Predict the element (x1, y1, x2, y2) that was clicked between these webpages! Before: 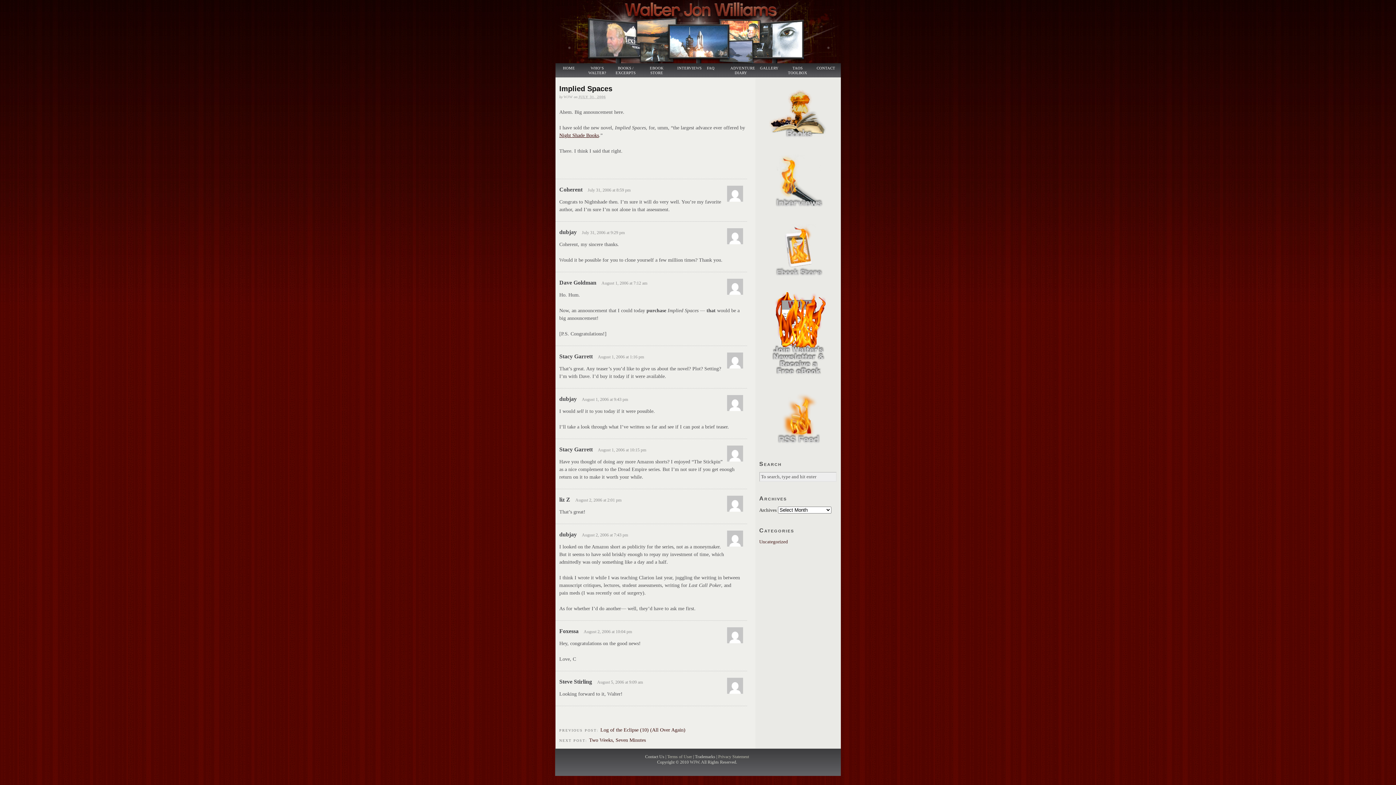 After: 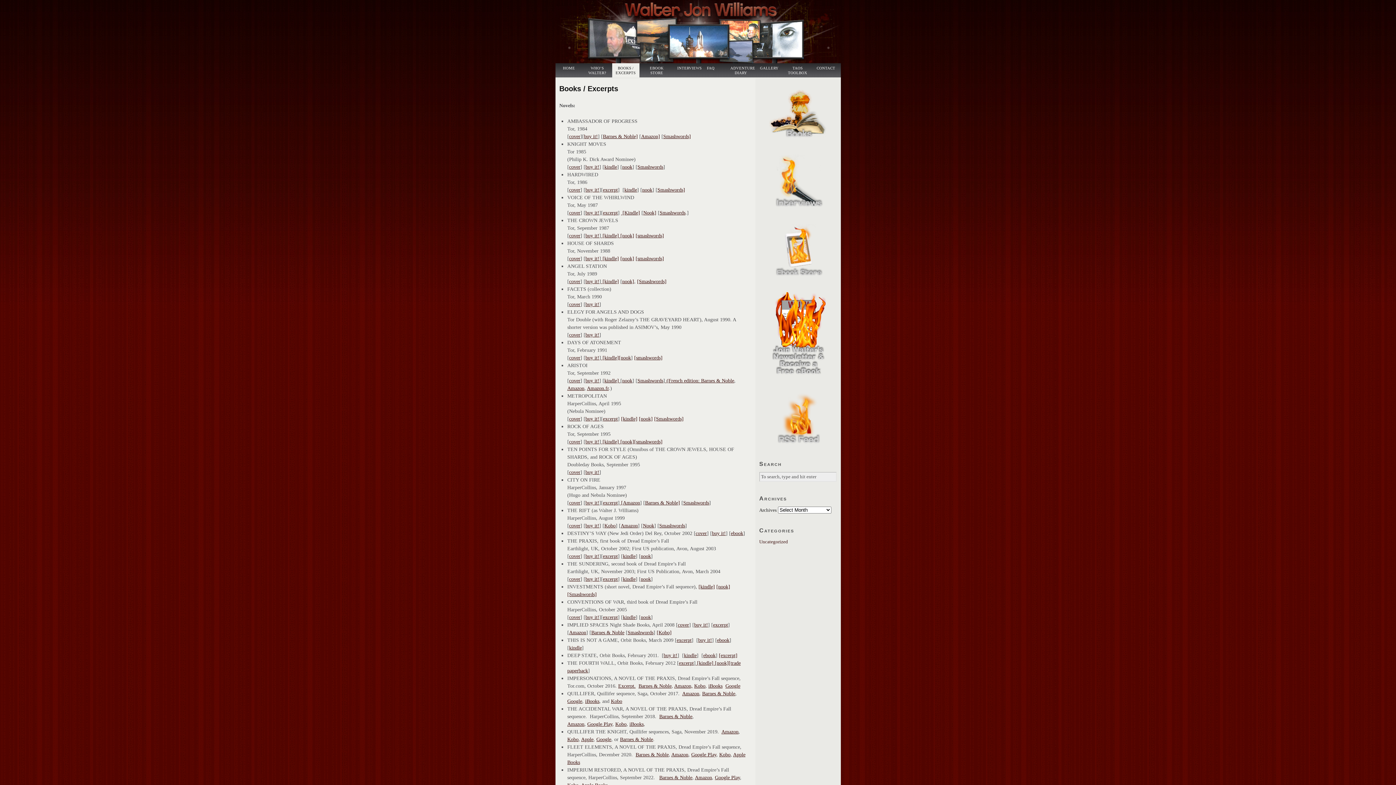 Action: bbox: (769, 135, 826, 140)